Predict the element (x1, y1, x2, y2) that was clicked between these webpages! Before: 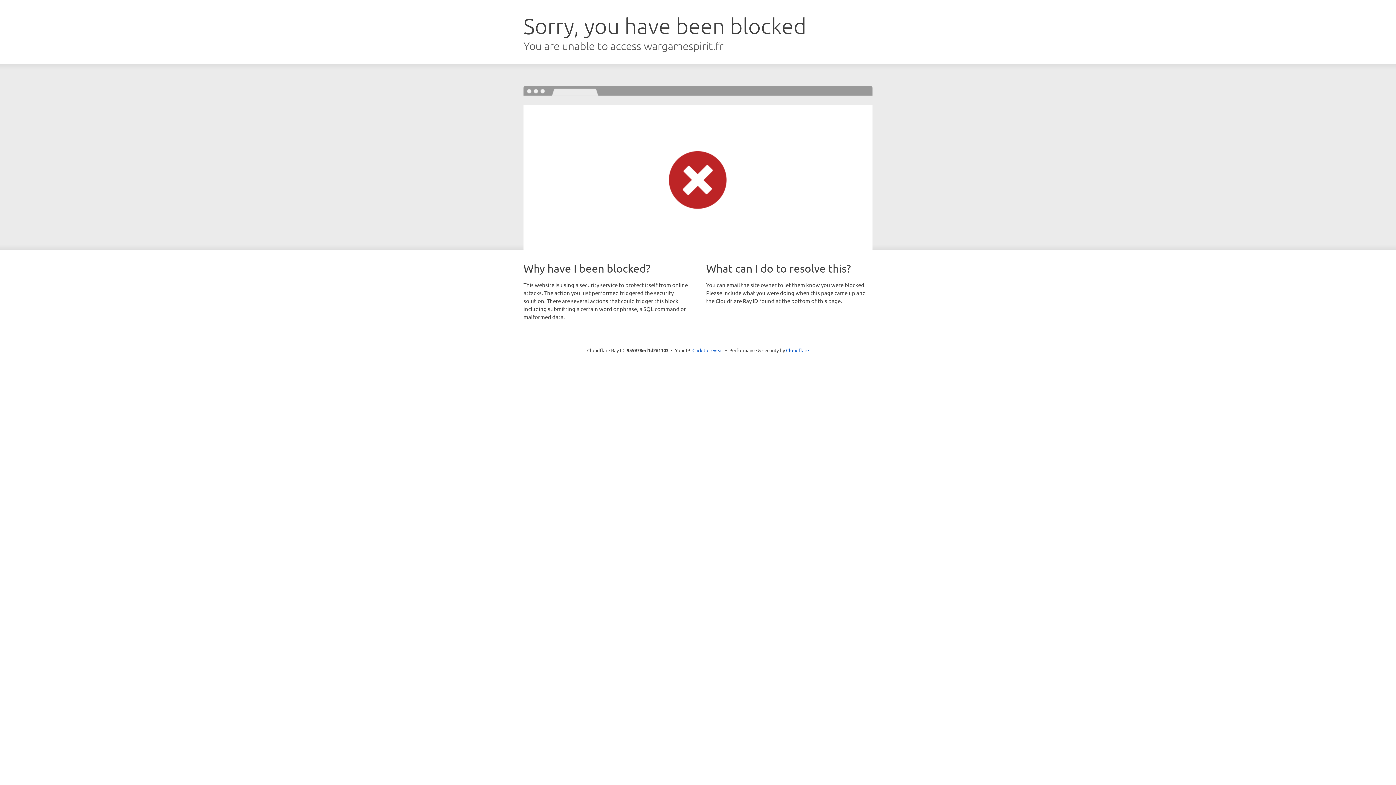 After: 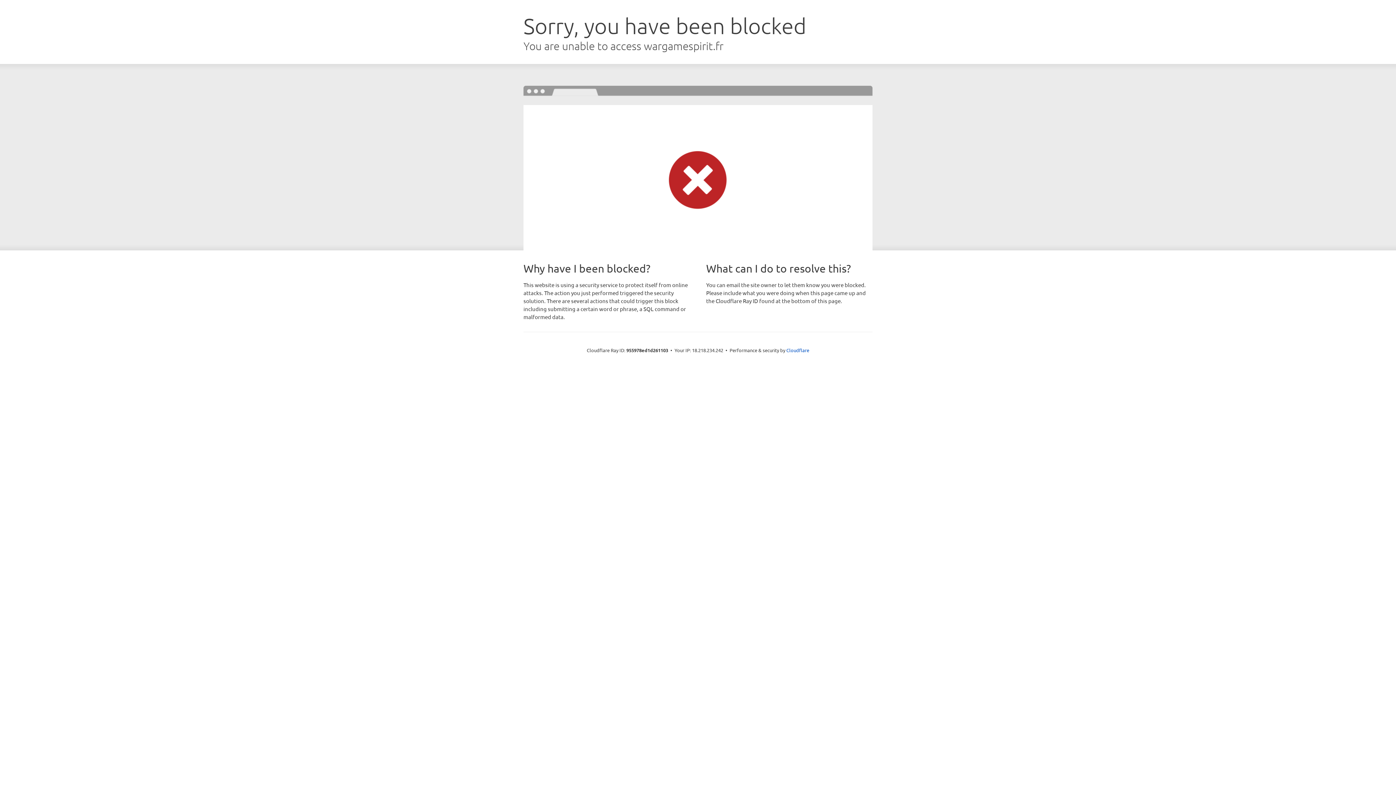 Action: bbox: (692, 346, 723, 353) label: Click to reveal